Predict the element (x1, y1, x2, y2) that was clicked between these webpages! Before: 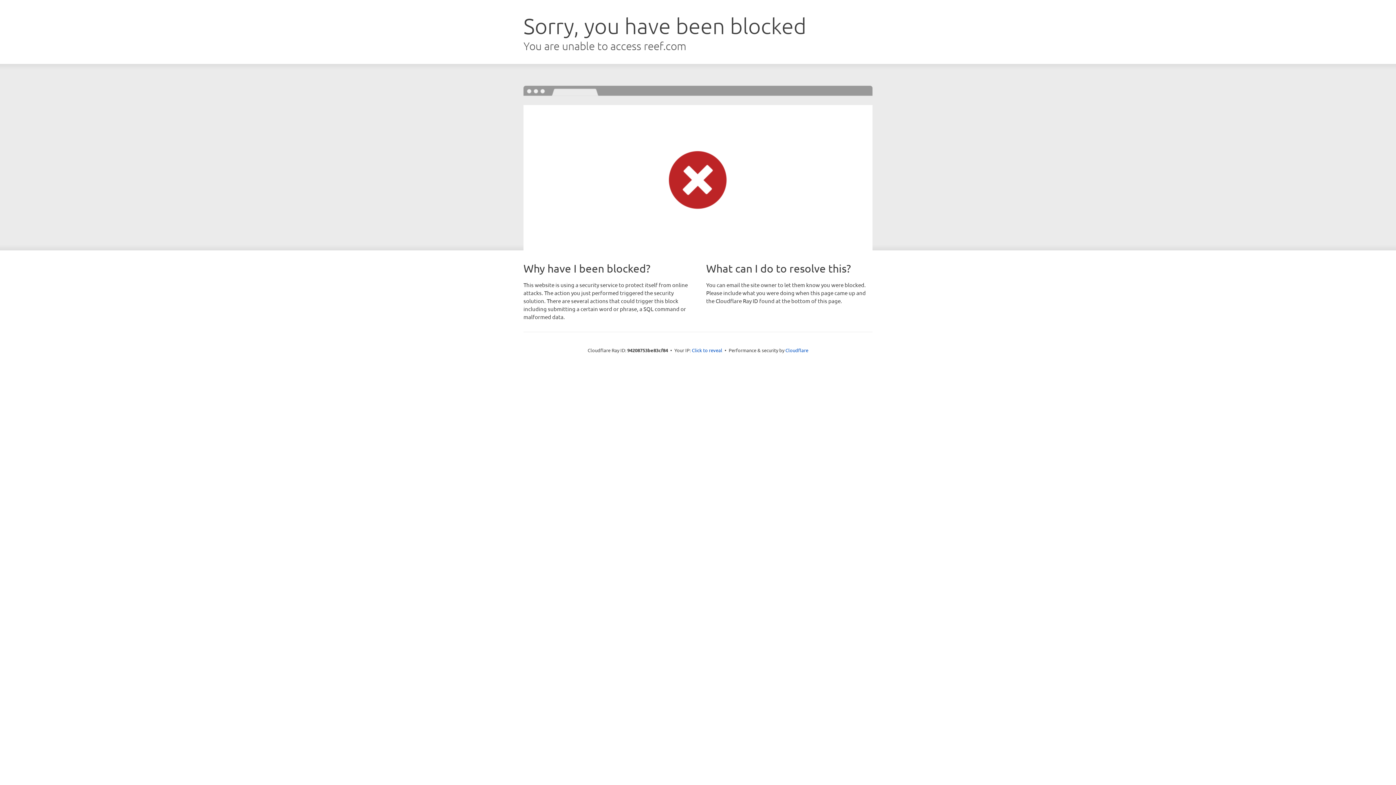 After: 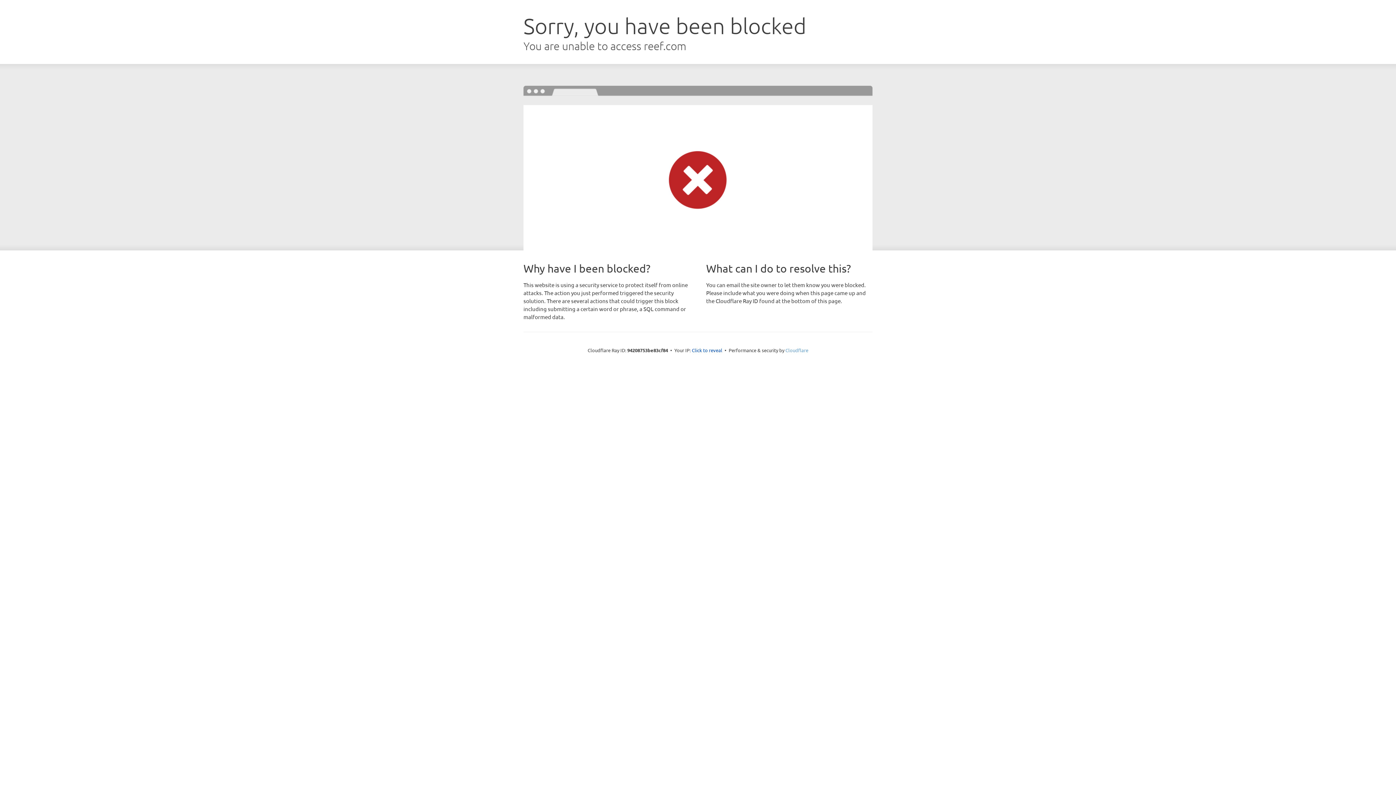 Action: bbox: (785, 347, 808, 353) label: Cloudflare